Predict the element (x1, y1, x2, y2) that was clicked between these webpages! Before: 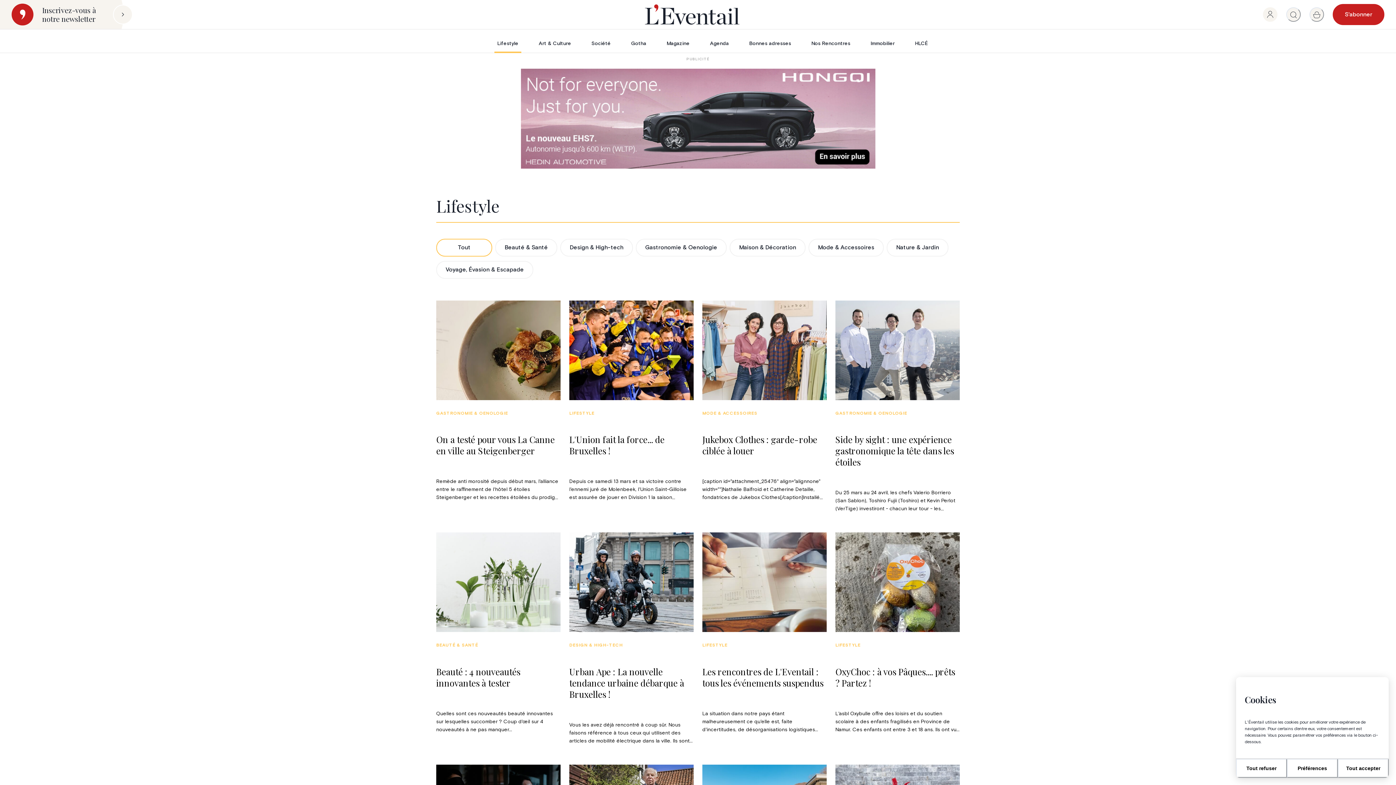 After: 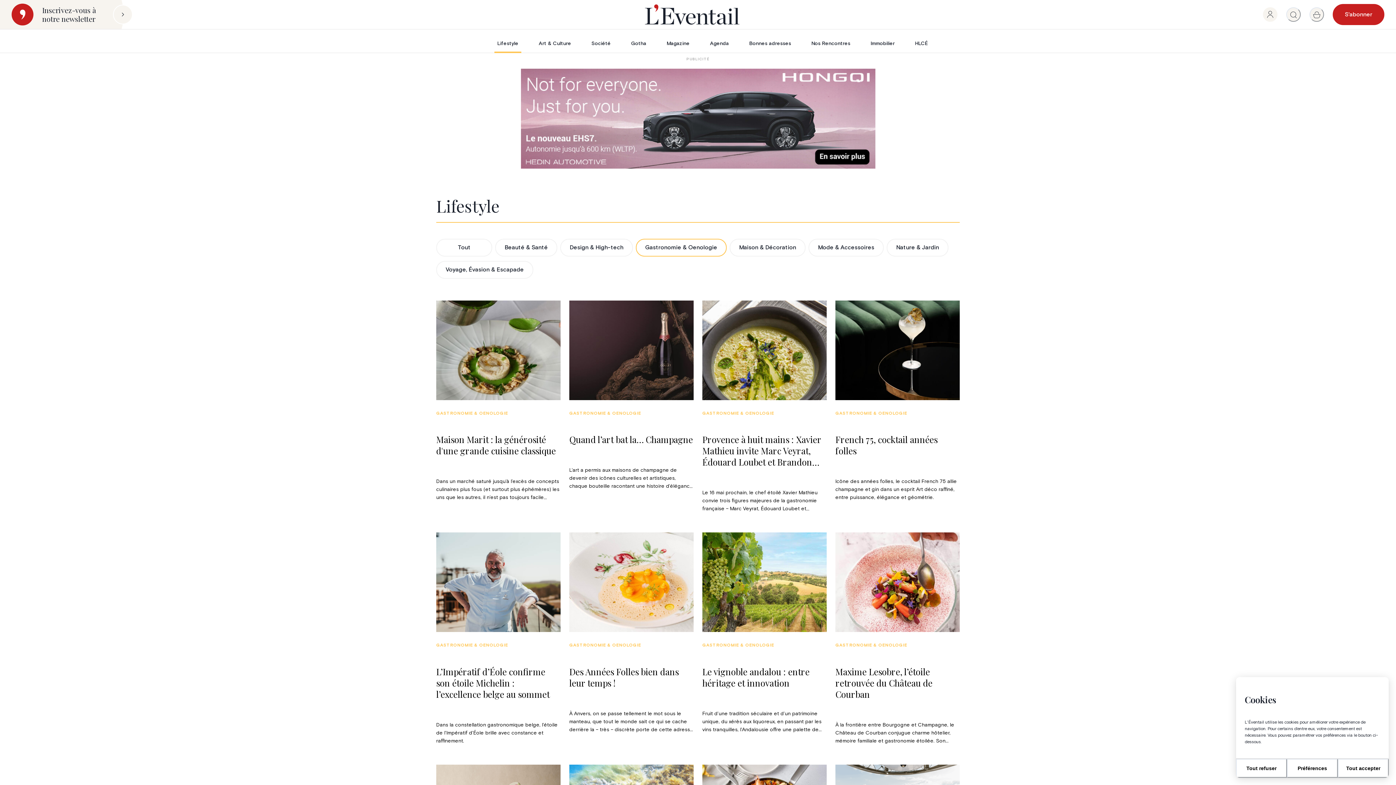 Action: bbox: (636, 238, 726, 256) label: Gastronomie & Oenologie